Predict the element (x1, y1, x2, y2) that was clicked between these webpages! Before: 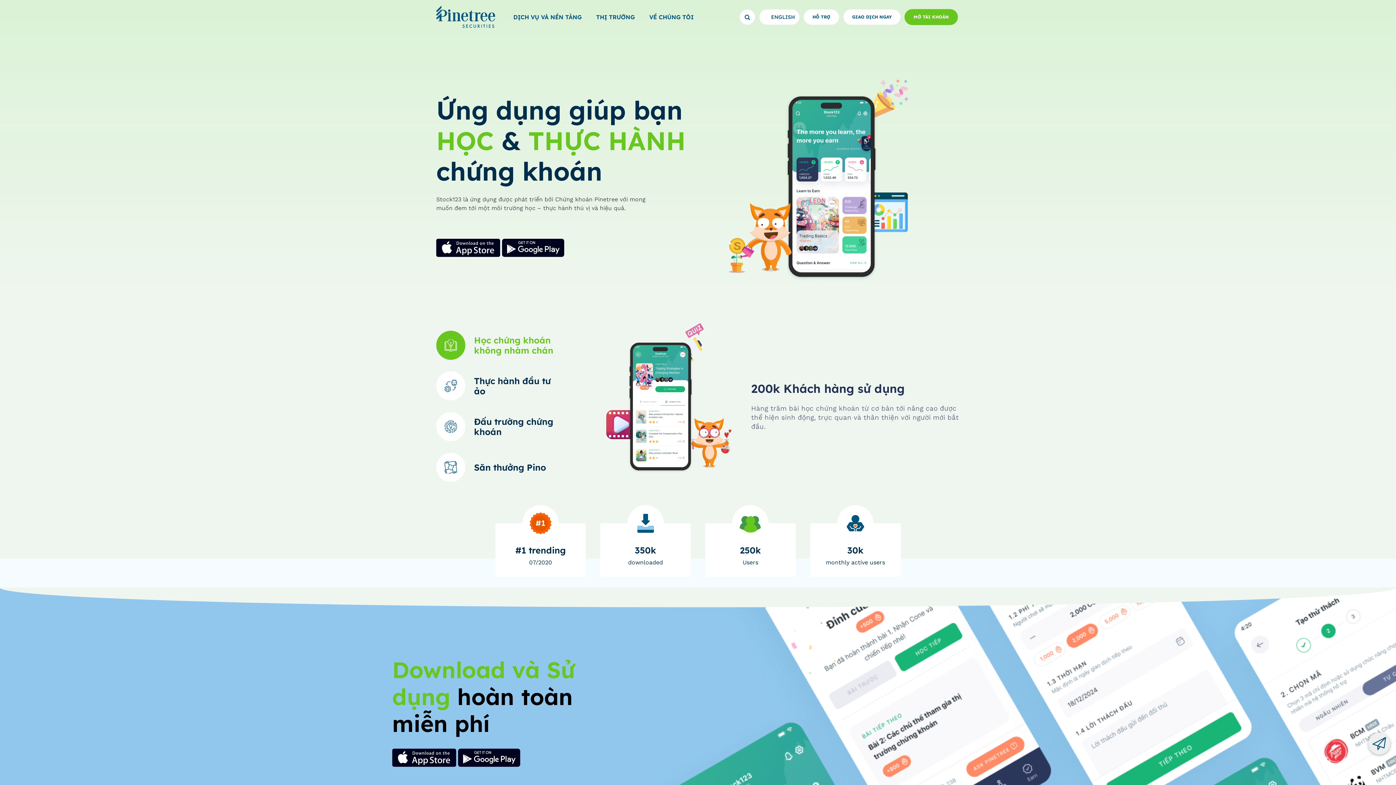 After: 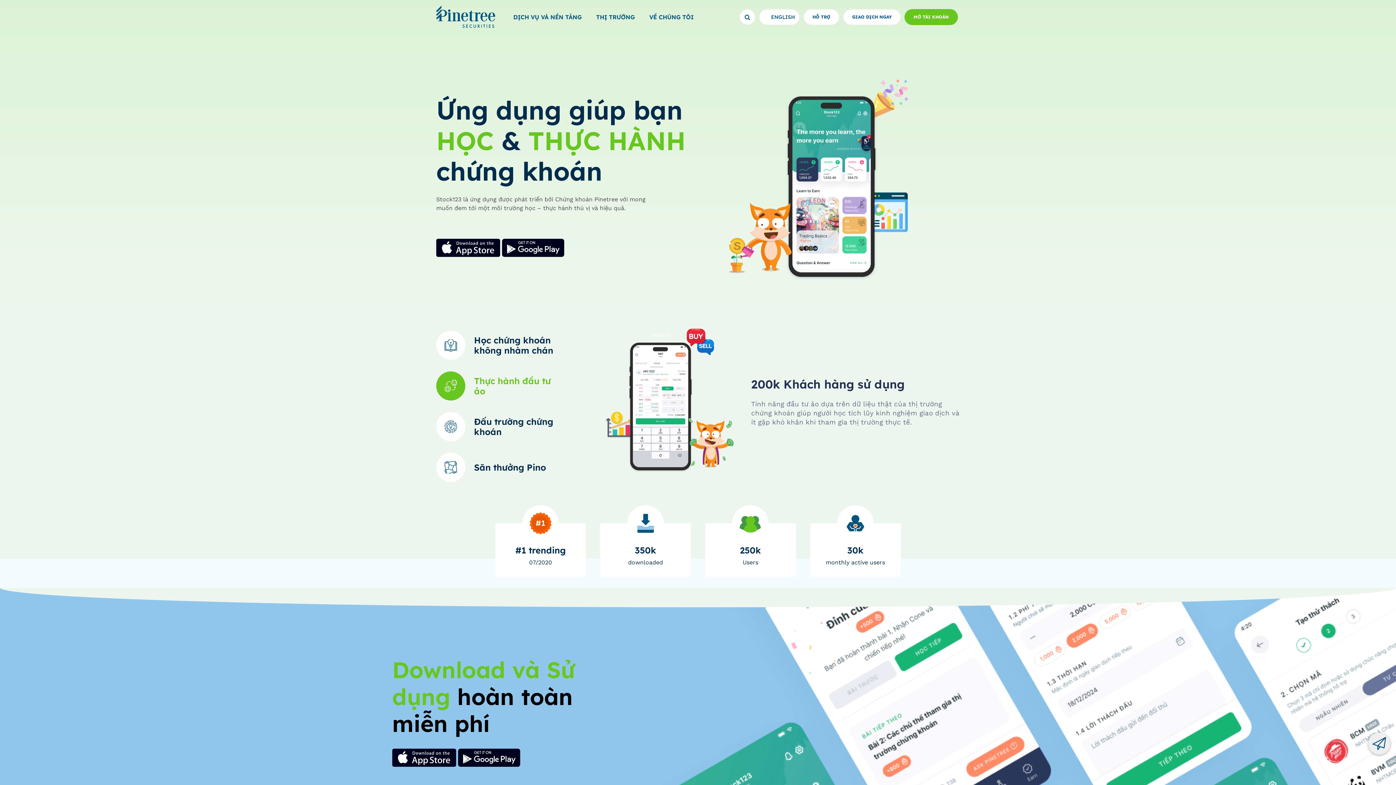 Action: bbox: (739, 8, 755, 24)